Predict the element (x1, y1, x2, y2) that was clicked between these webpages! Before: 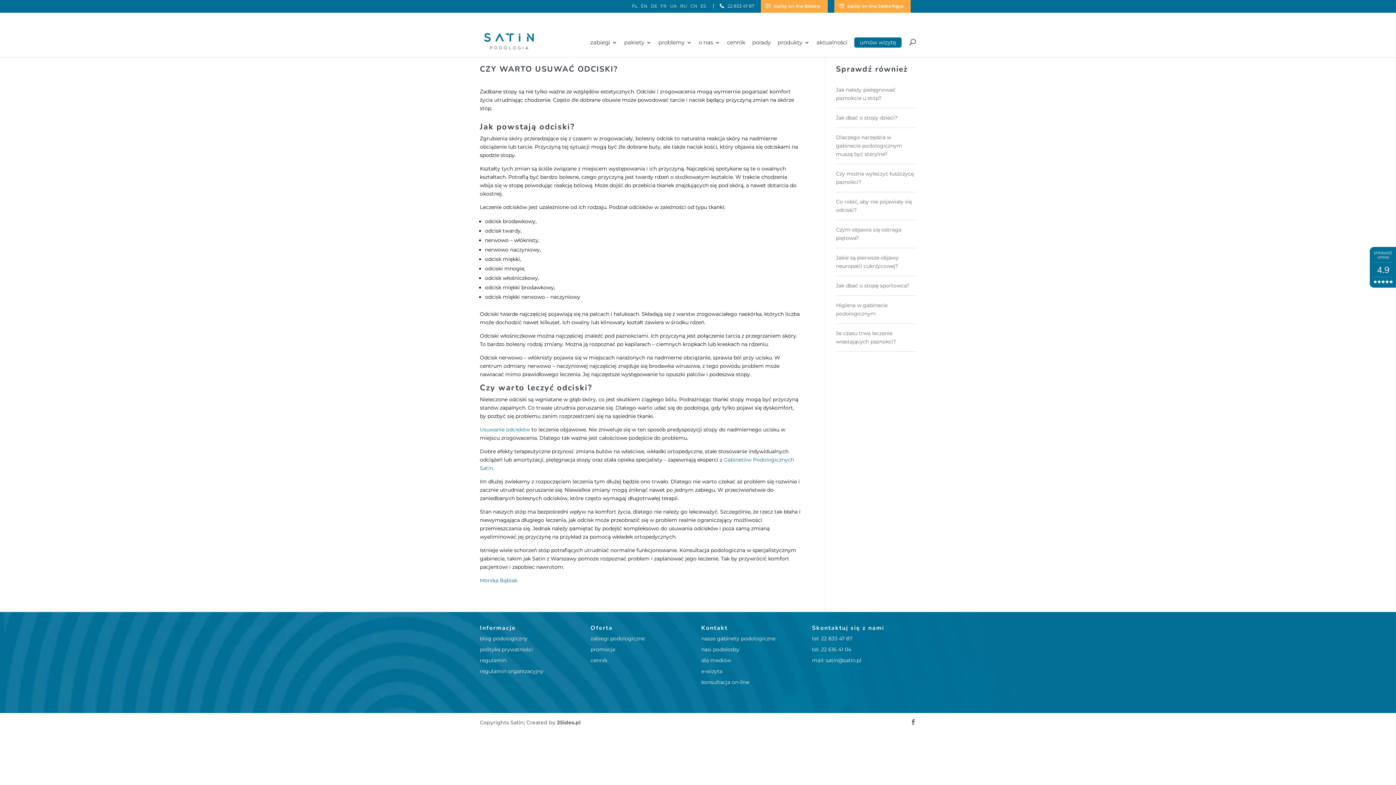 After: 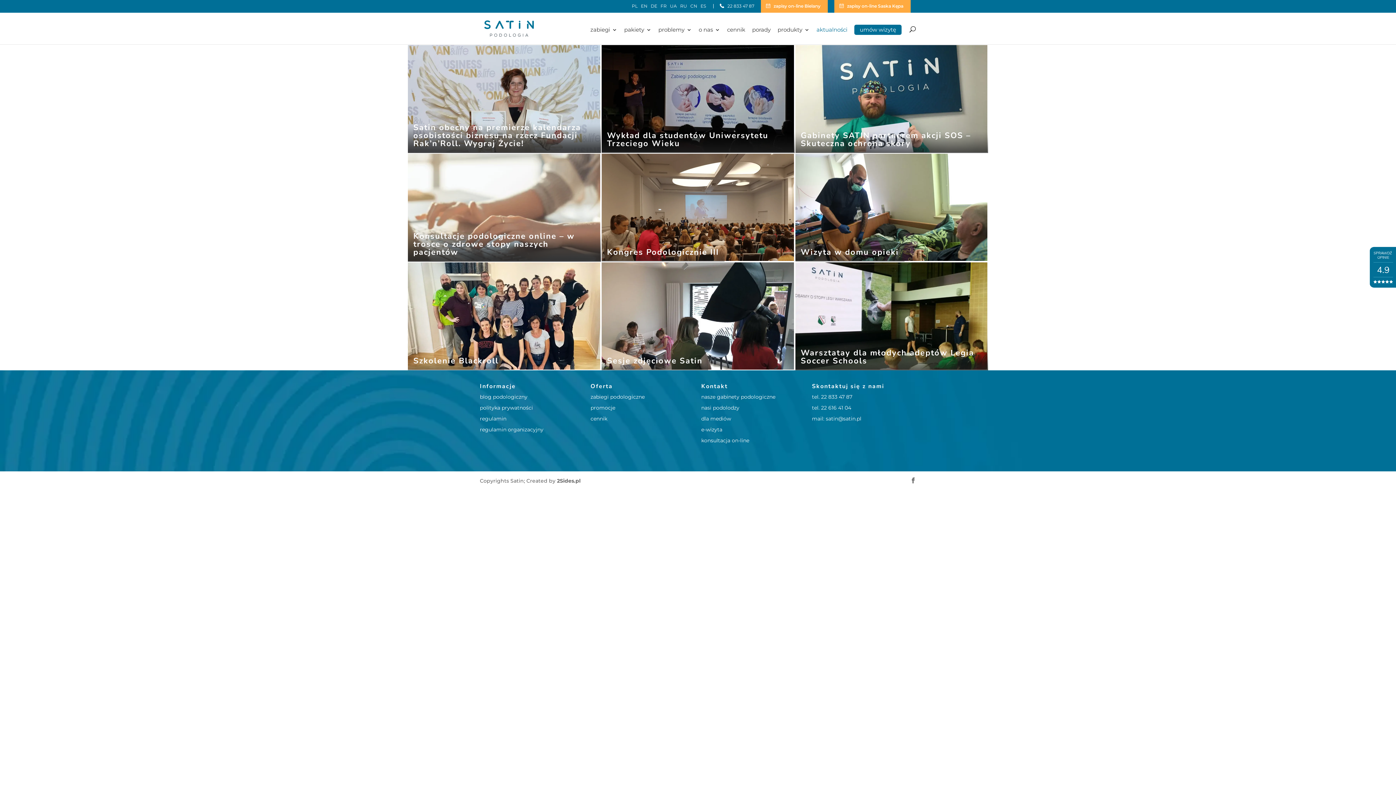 Action: label: aktualności bbox: (816, 40, 847, 57)